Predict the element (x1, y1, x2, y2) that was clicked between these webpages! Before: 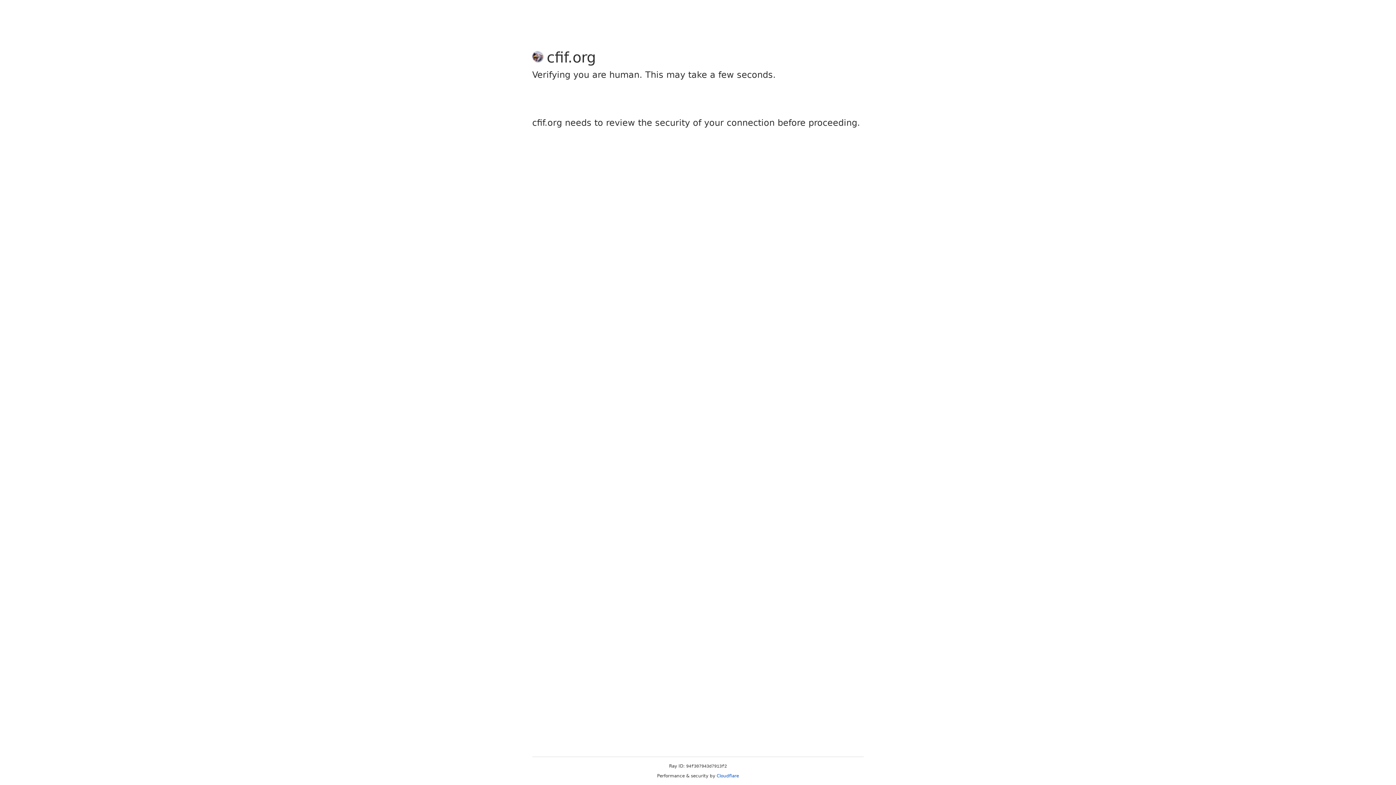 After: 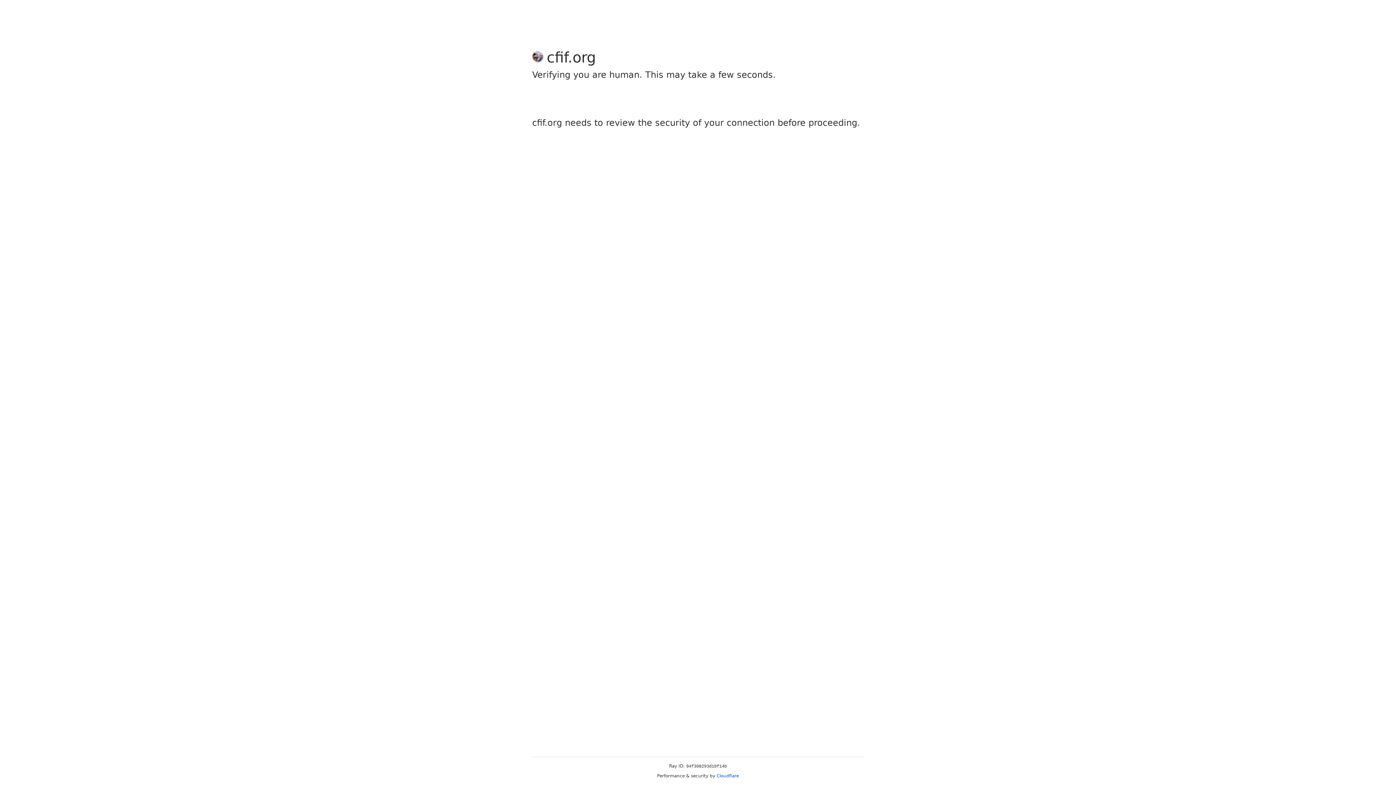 Action: label: Cloudflare bbox: (716, 773, 739, 778)